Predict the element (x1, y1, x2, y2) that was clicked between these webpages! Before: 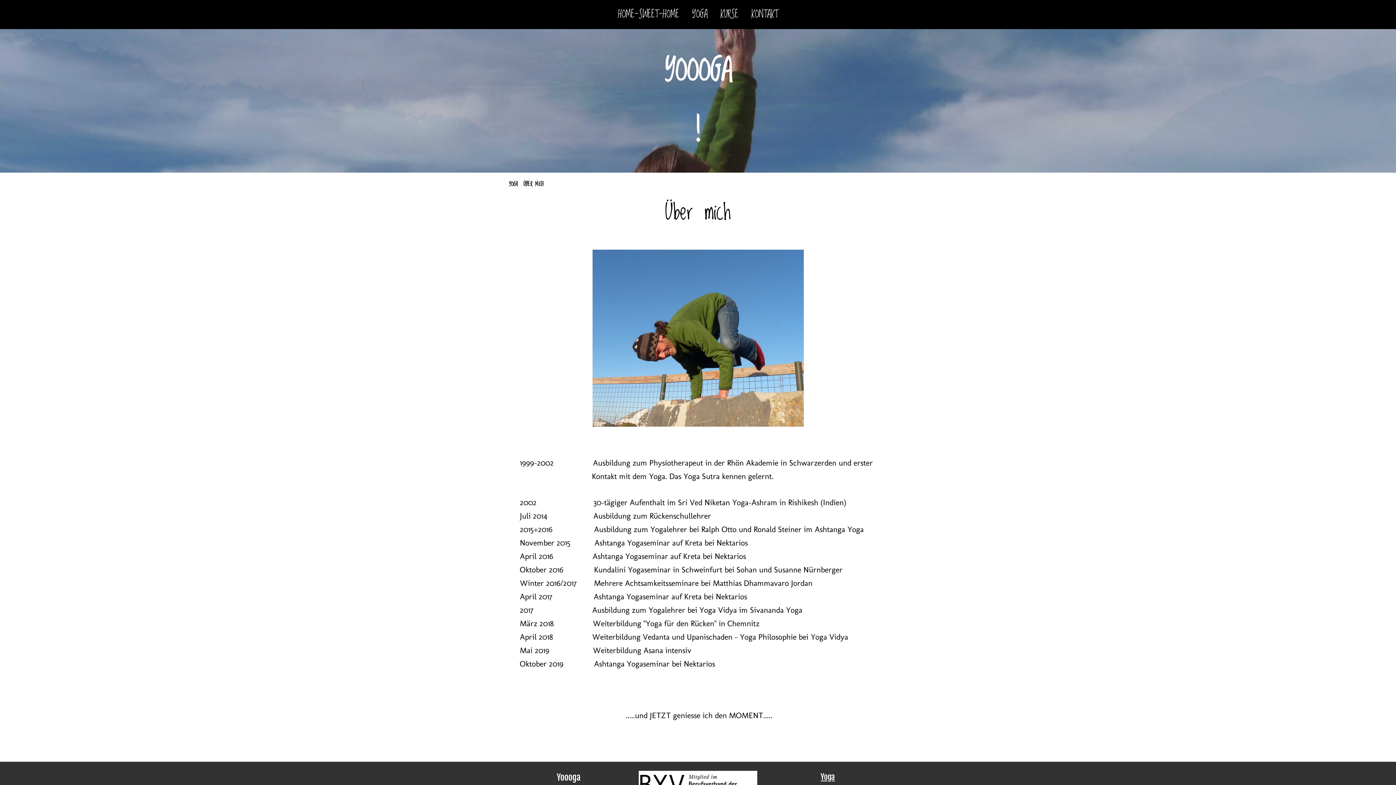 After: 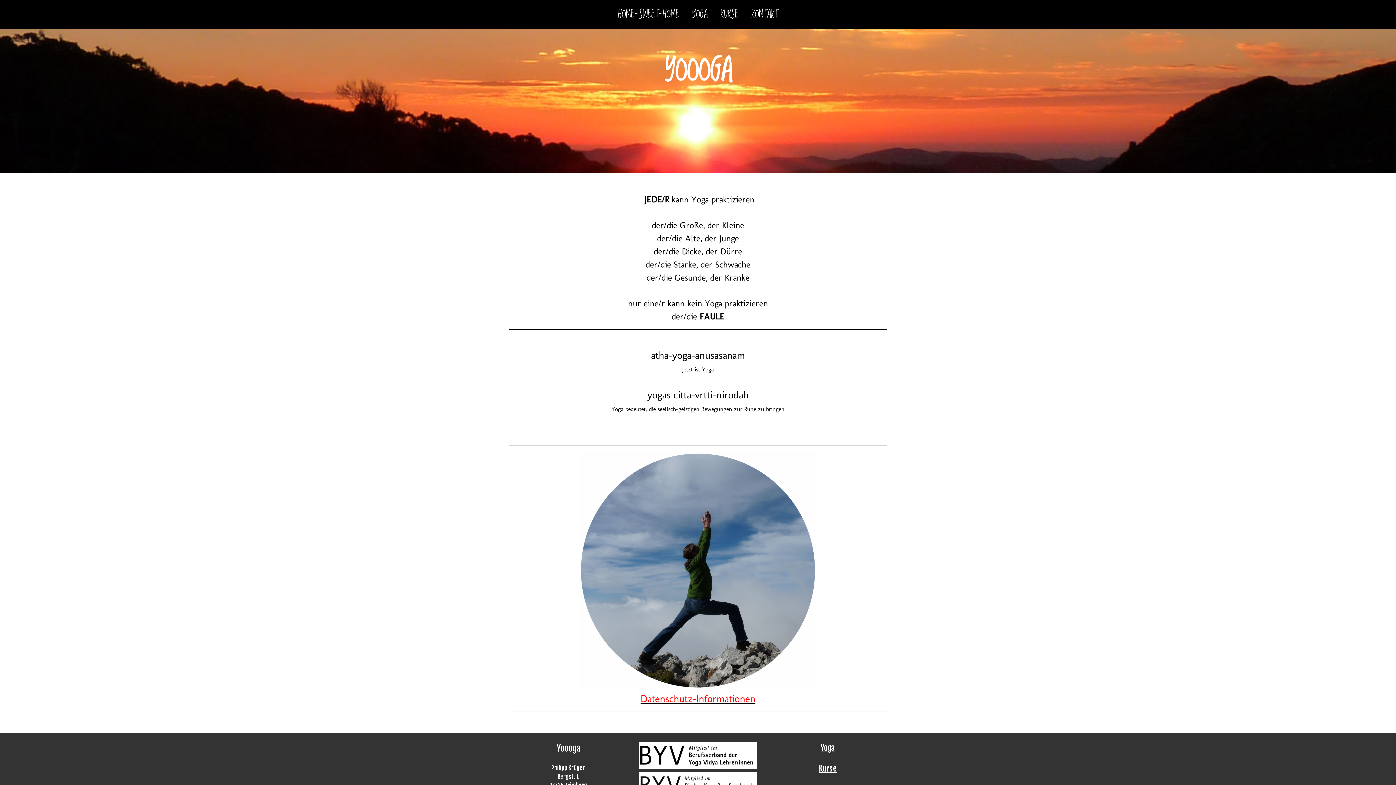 Action: bbox: (612, 3, 684, 25) label: HOME-SWEET-HOME